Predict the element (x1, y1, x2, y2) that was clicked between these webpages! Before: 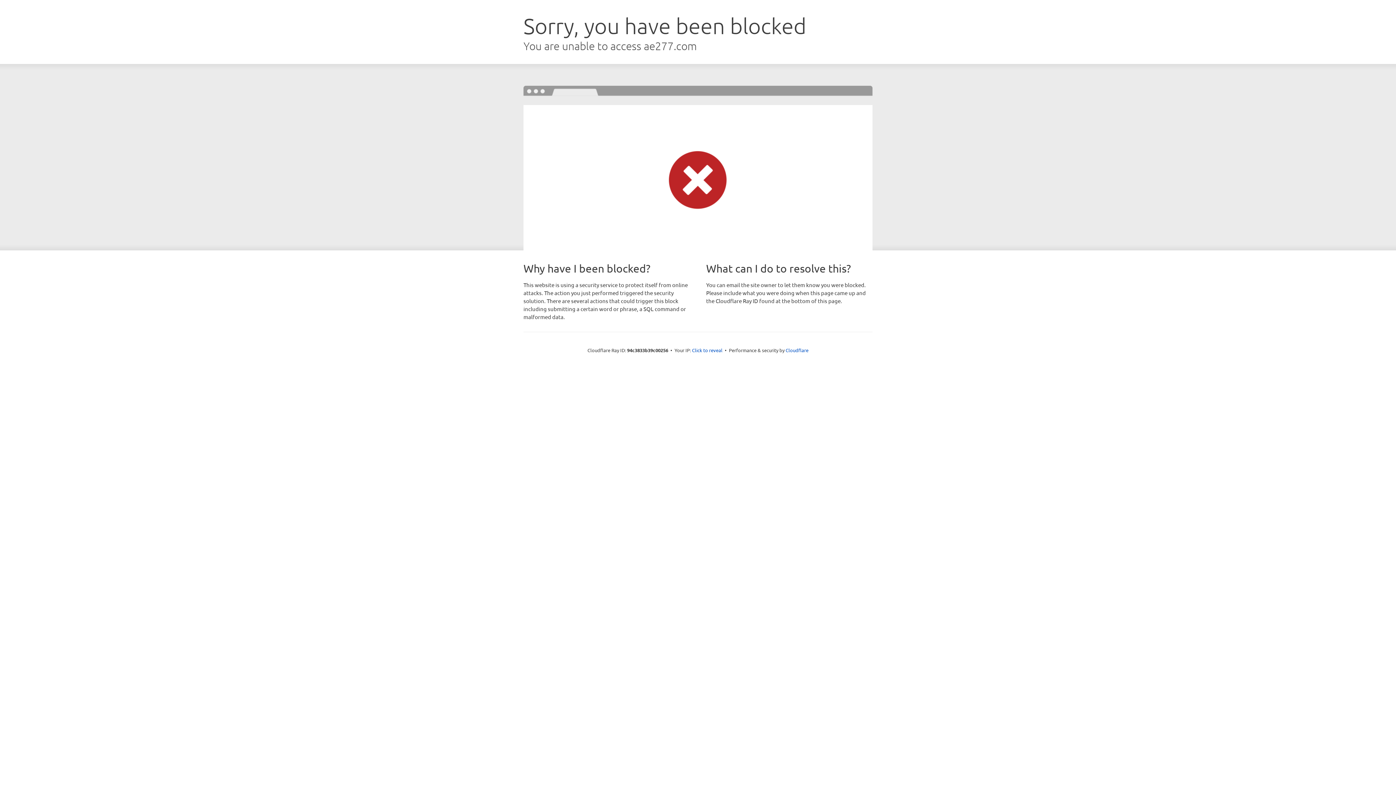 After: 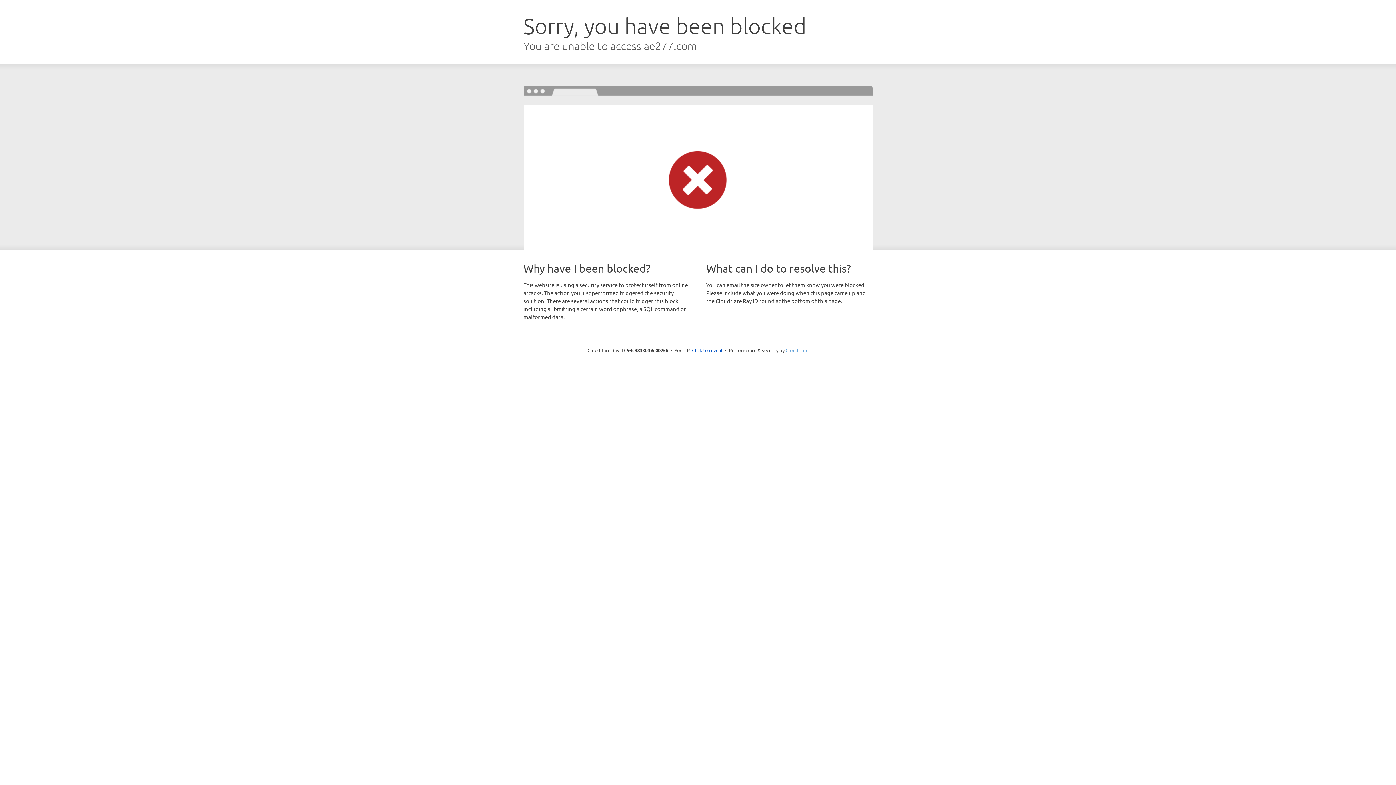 Action: label: Cloudflare bbox: (785, 347, 808, 353)